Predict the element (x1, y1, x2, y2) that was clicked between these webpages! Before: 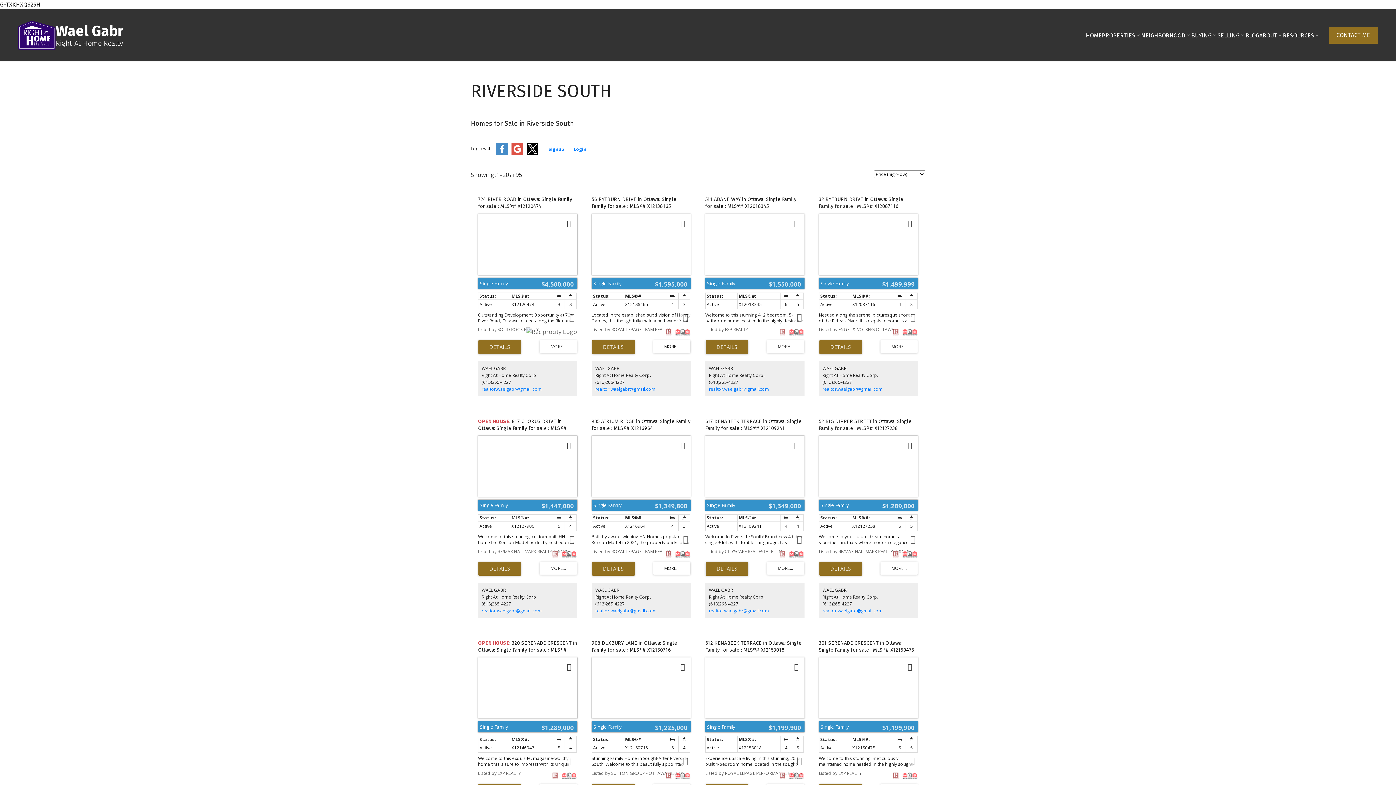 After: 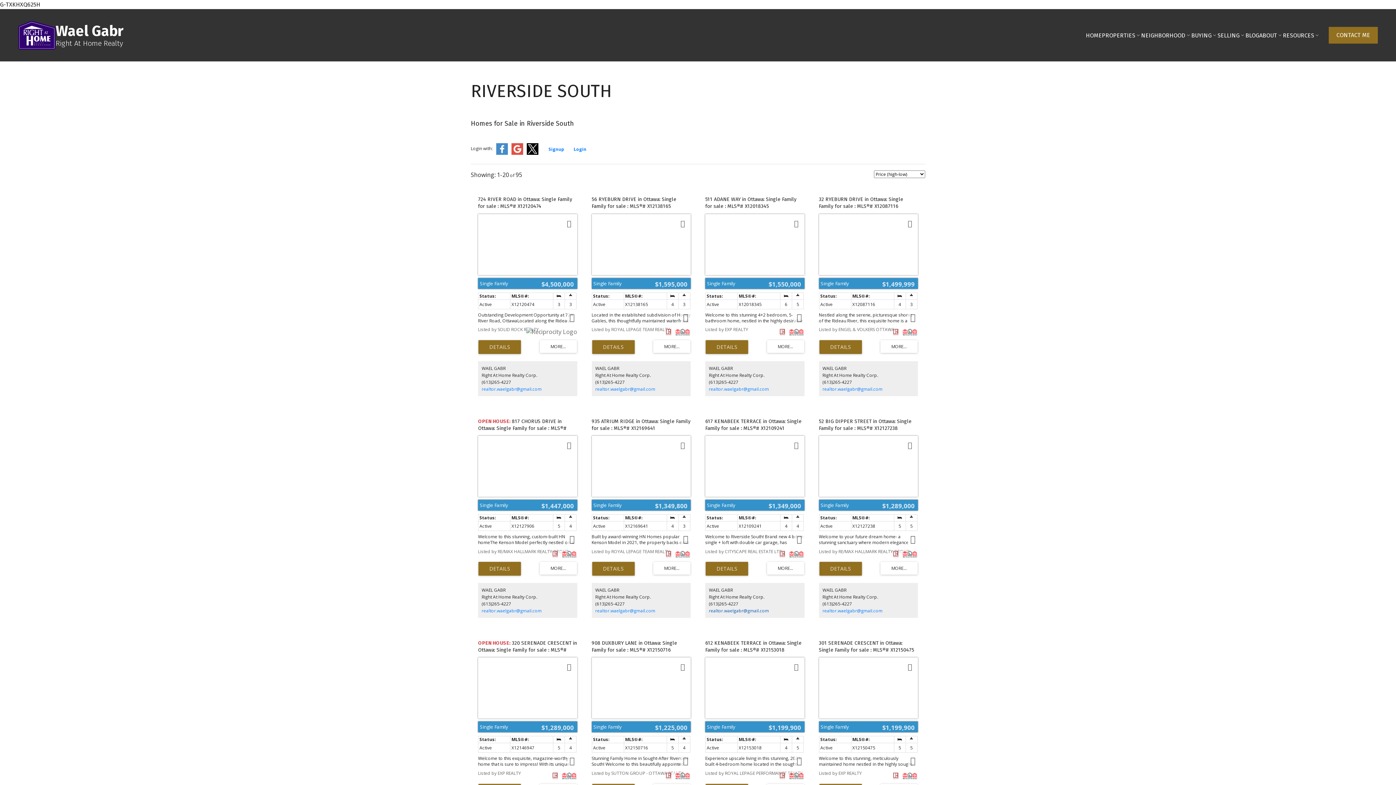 Action: bbox: (709, 608, 769, 614) label: realtor.waelgabr@gmail.com